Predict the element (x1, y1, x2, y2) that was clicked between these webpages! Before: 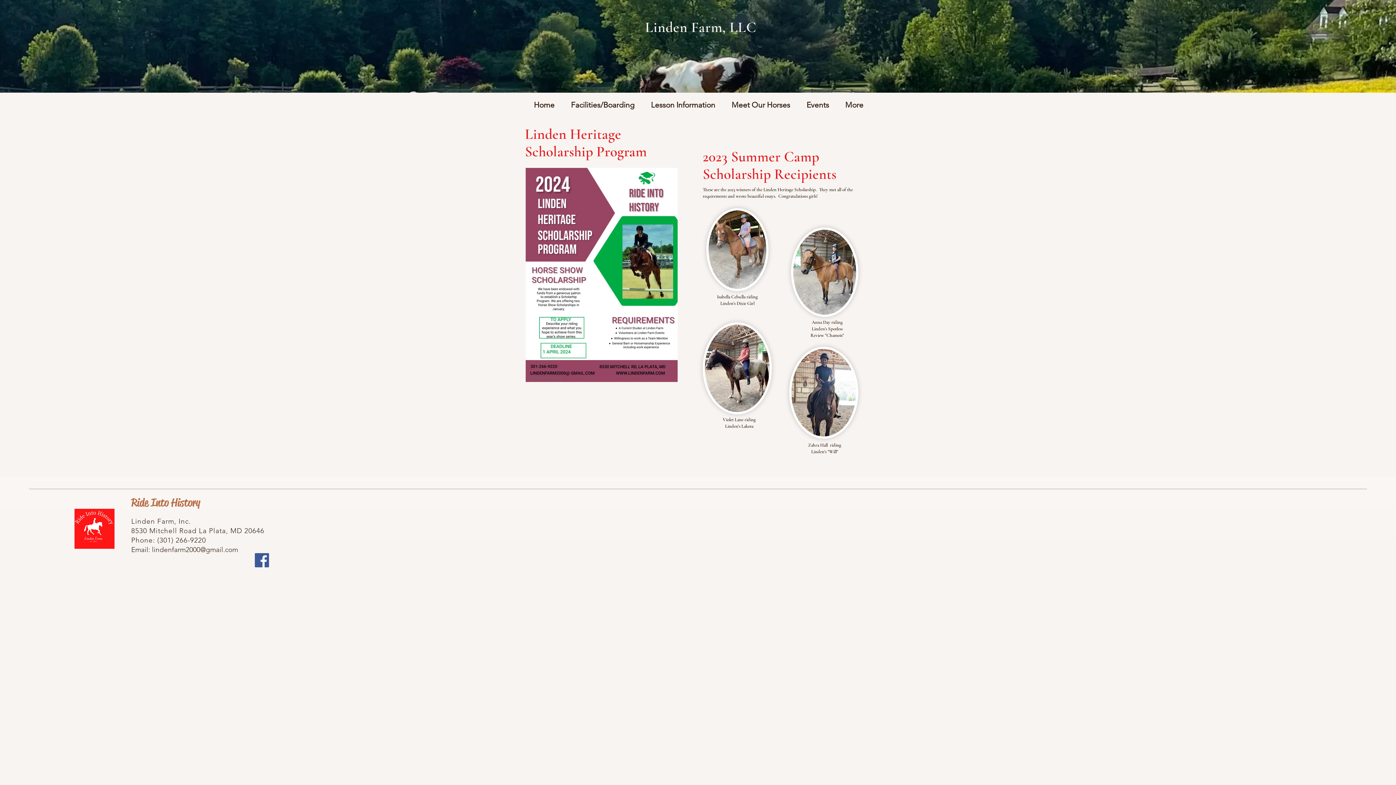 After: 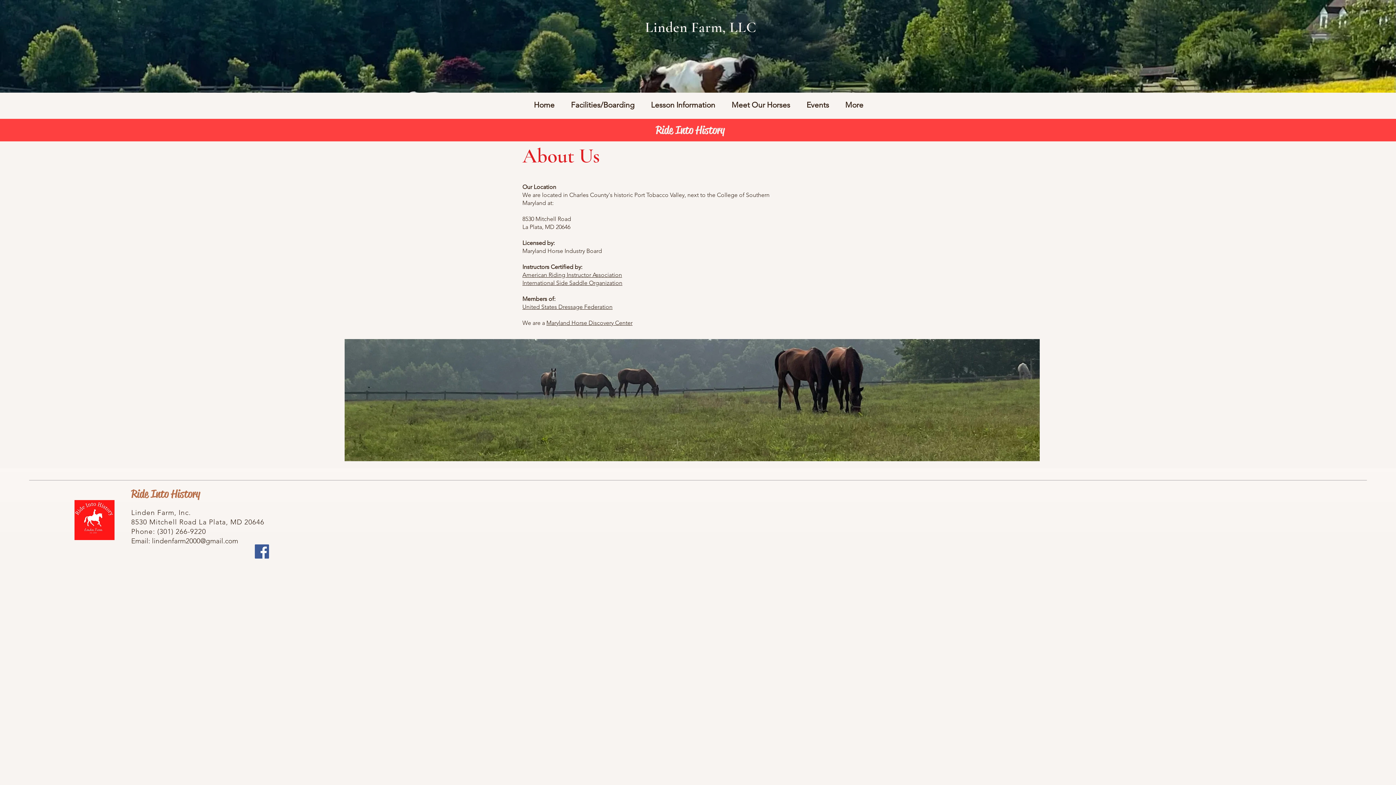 Action: label: Linden Farm, LLC bbox: (645, 18, 756, 36)